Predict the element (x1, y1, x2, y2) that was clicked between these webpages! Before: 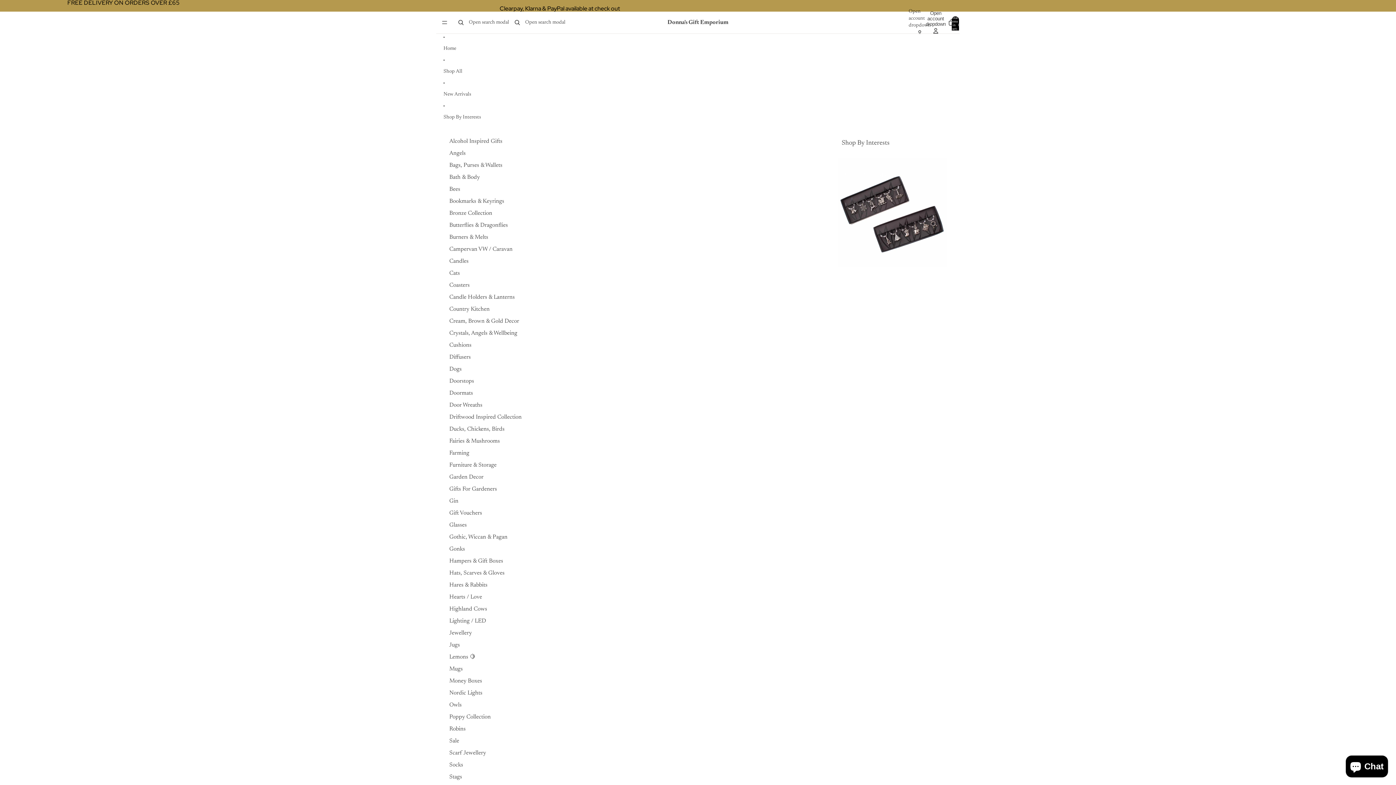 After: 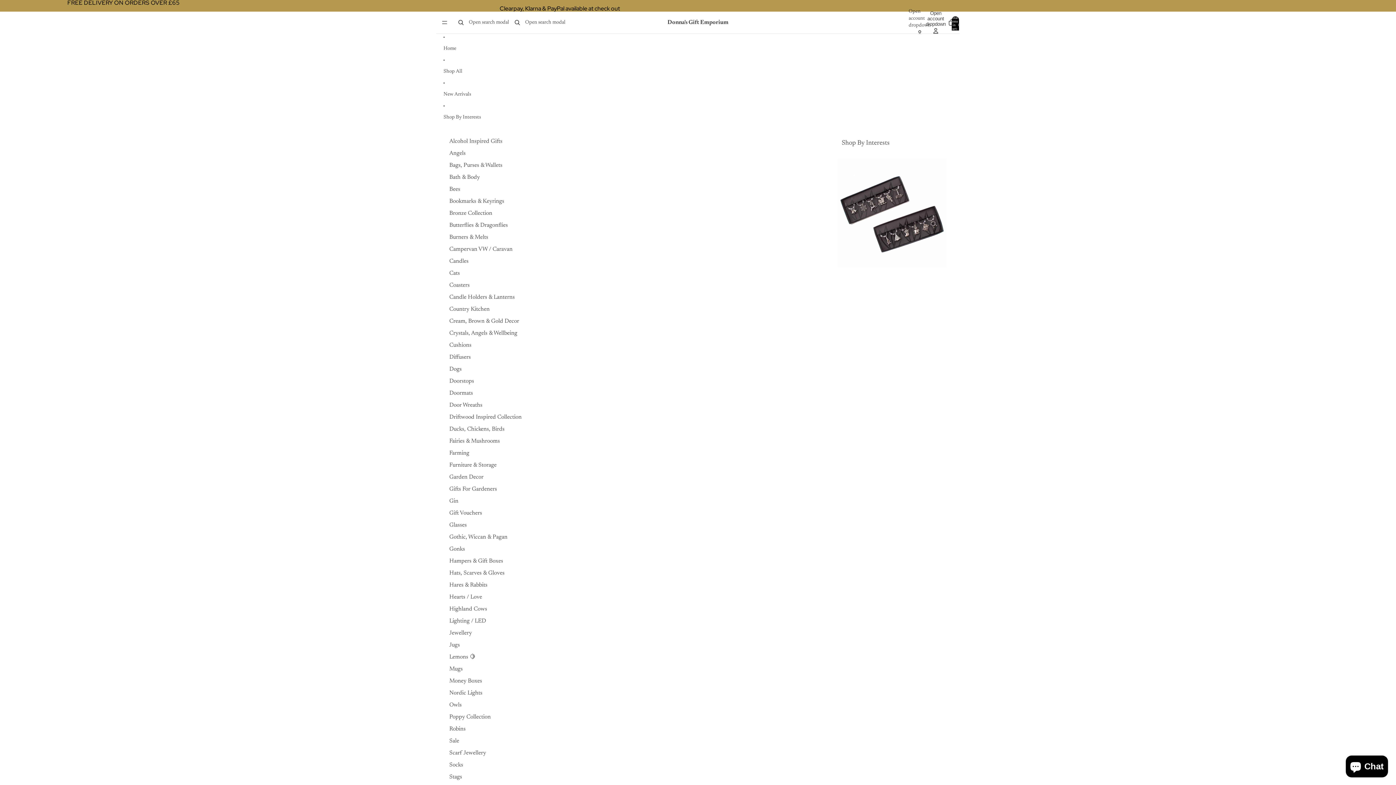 Action: label: Glasses bbox: (449, 519, 466, 531)